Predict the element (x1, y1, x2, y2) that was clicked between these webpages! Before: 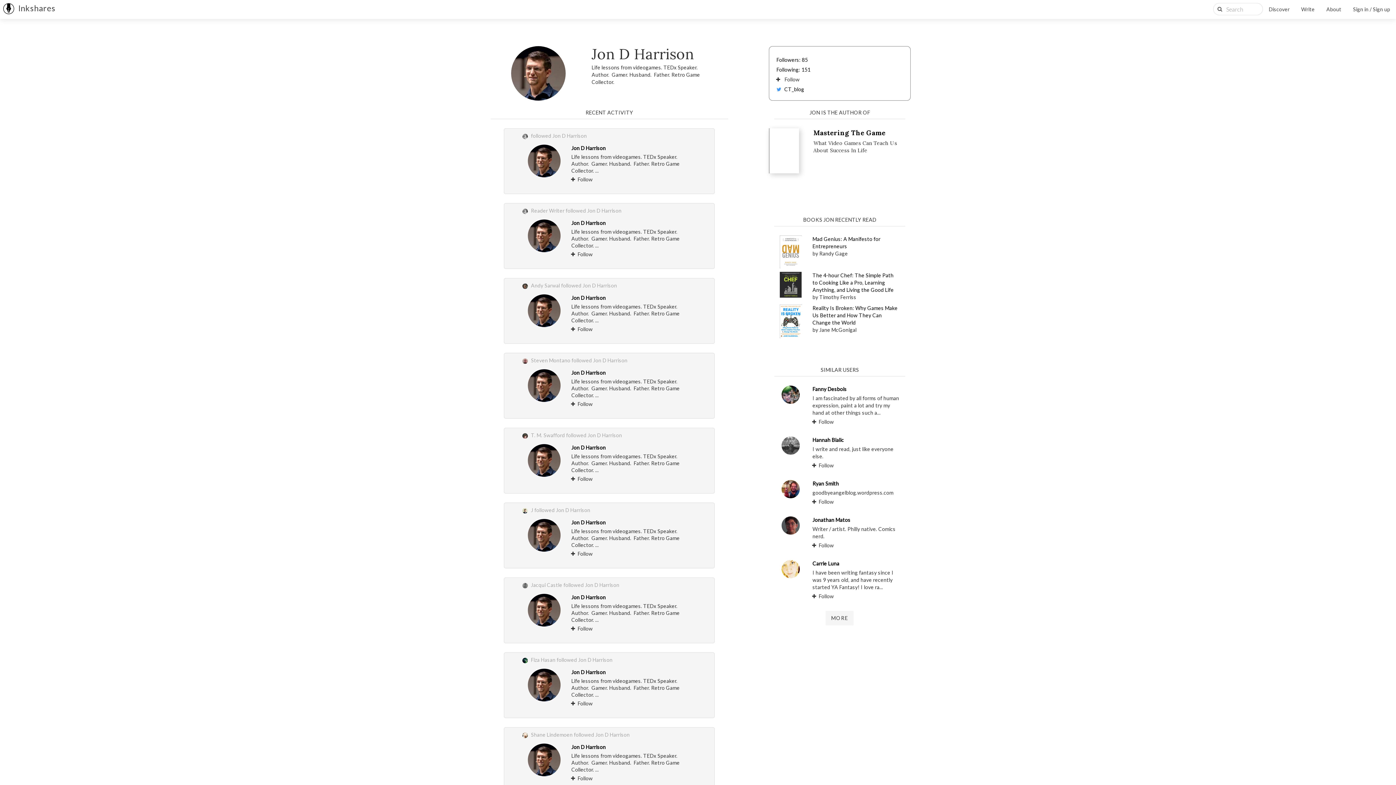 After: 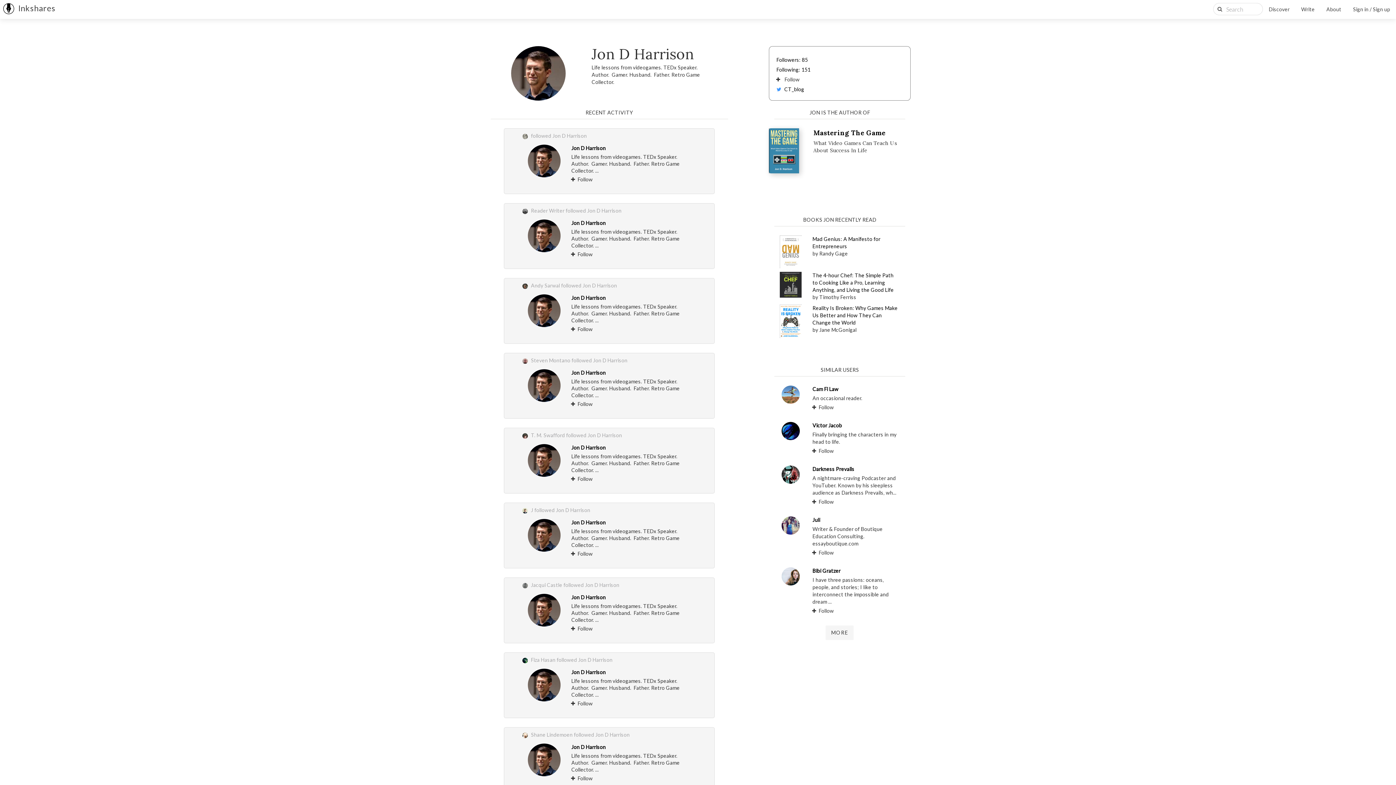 Action: bbox: (528, 369, 560, 402)